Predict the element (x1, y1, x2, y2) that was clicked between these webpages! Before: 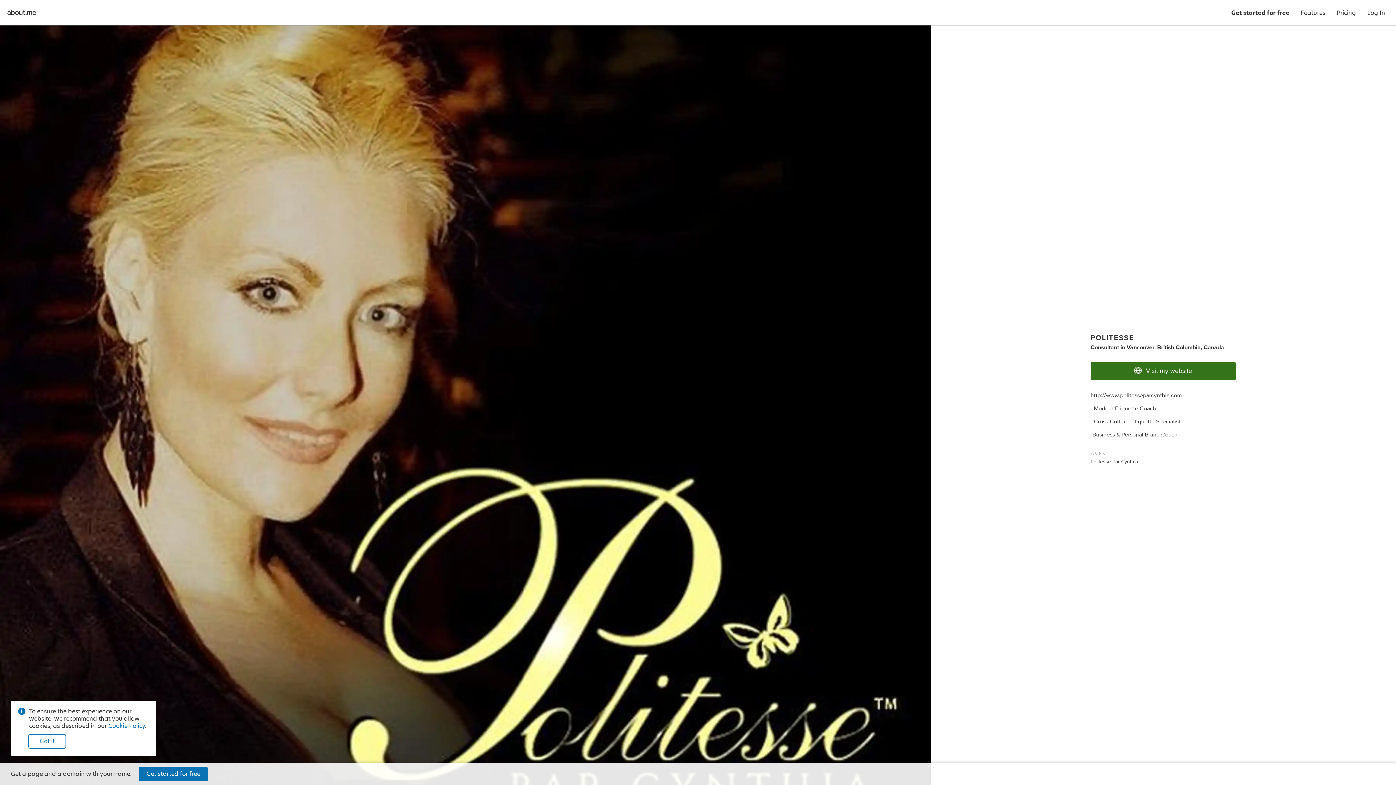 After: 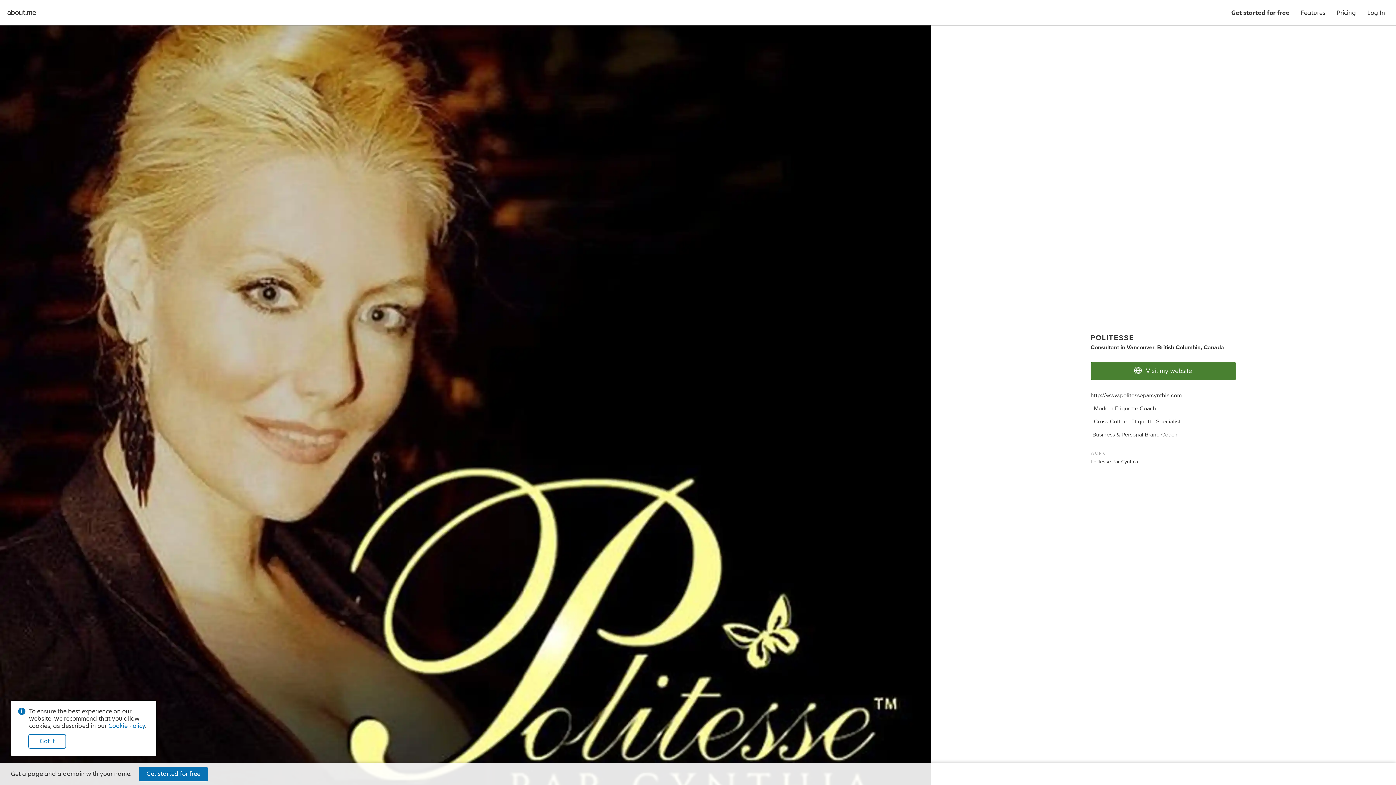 Action: bbox: (1090, 362, 1236, 380) label: Visit my website